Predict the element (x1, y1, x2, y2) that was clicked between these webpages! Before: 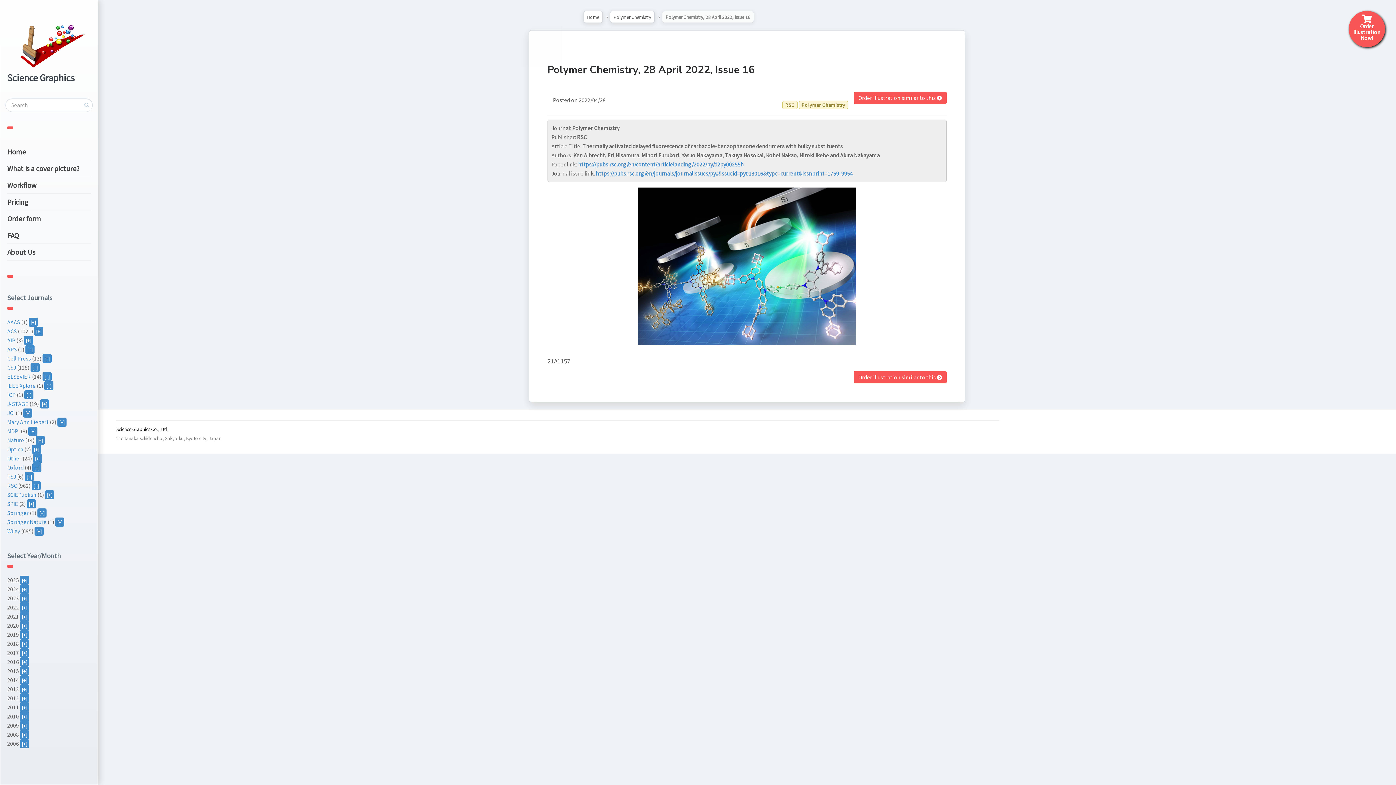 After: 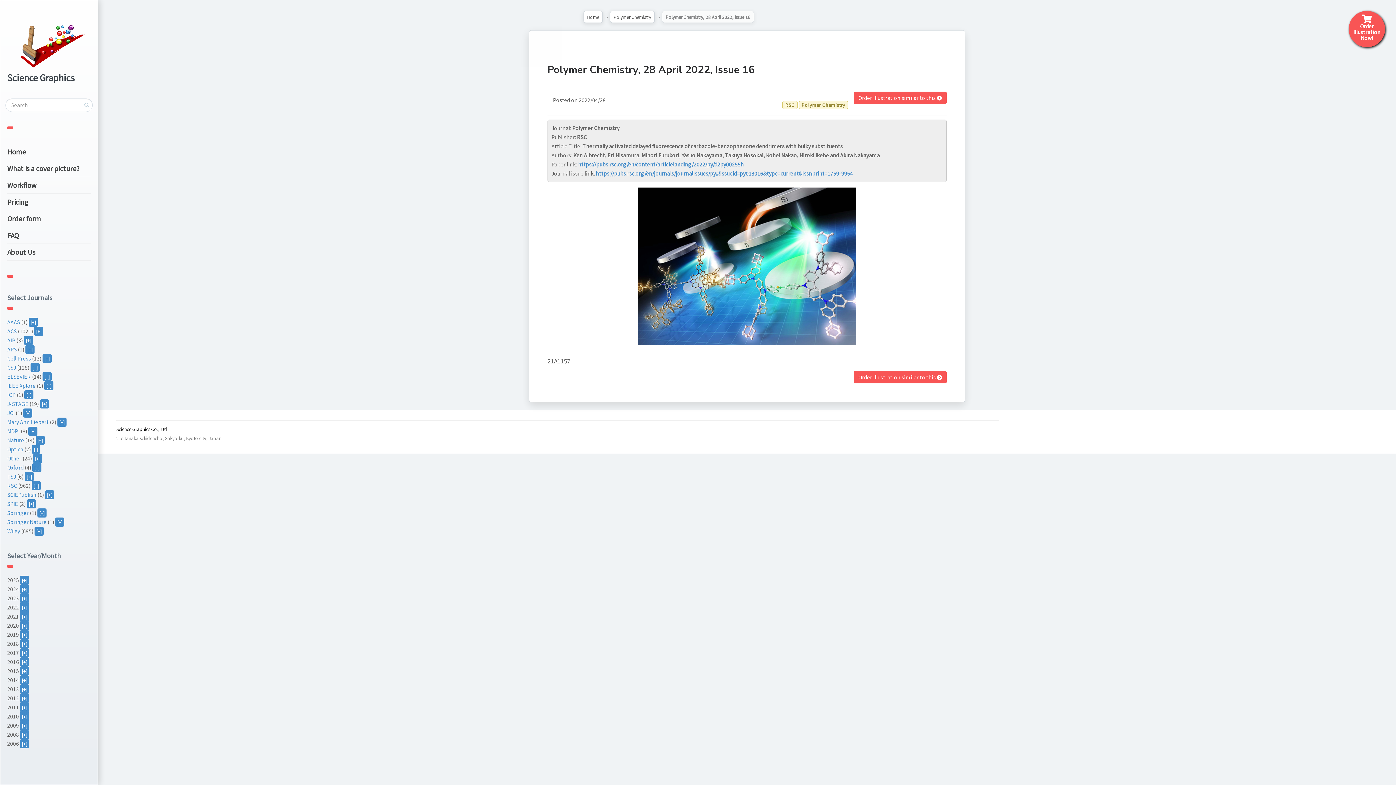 Action: bbox: (32, 445, 41, 454) label: [+]